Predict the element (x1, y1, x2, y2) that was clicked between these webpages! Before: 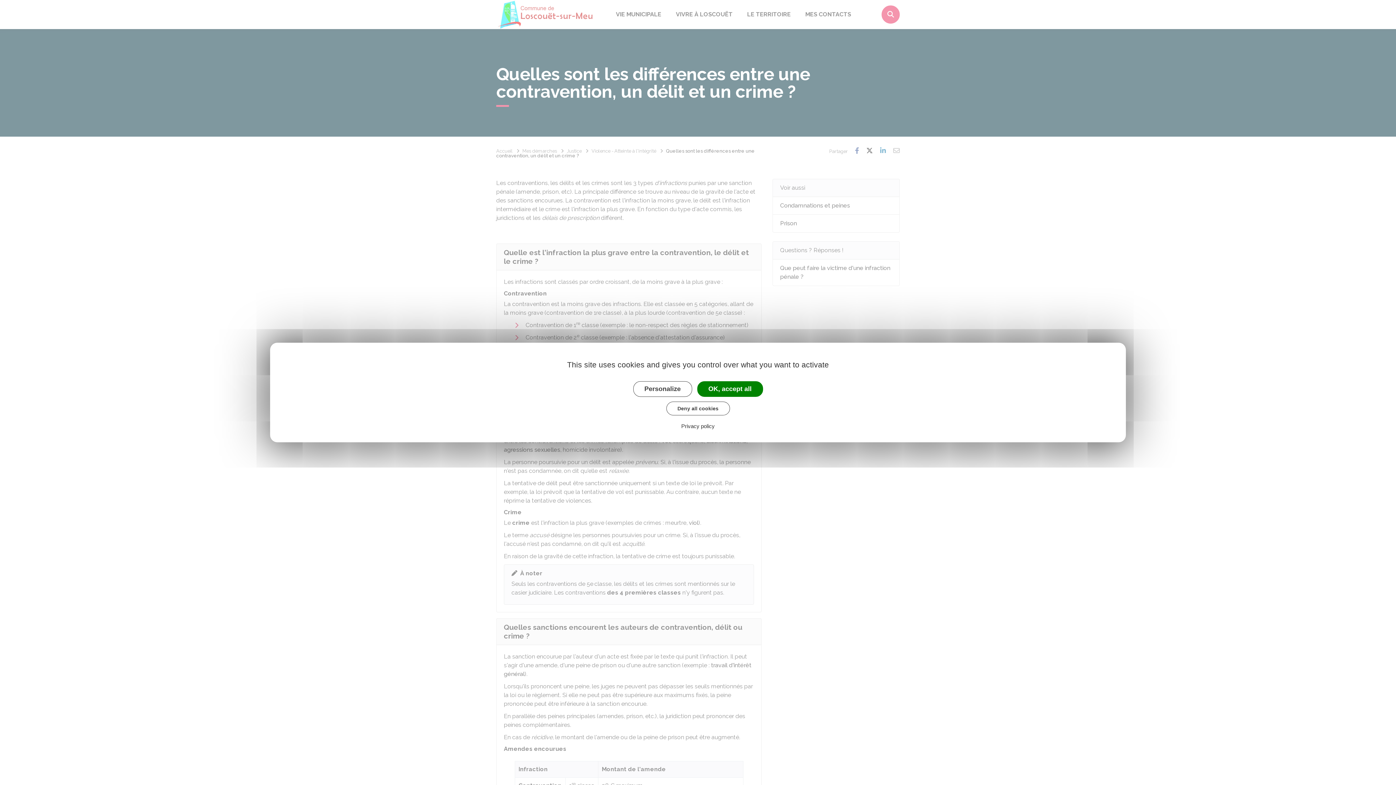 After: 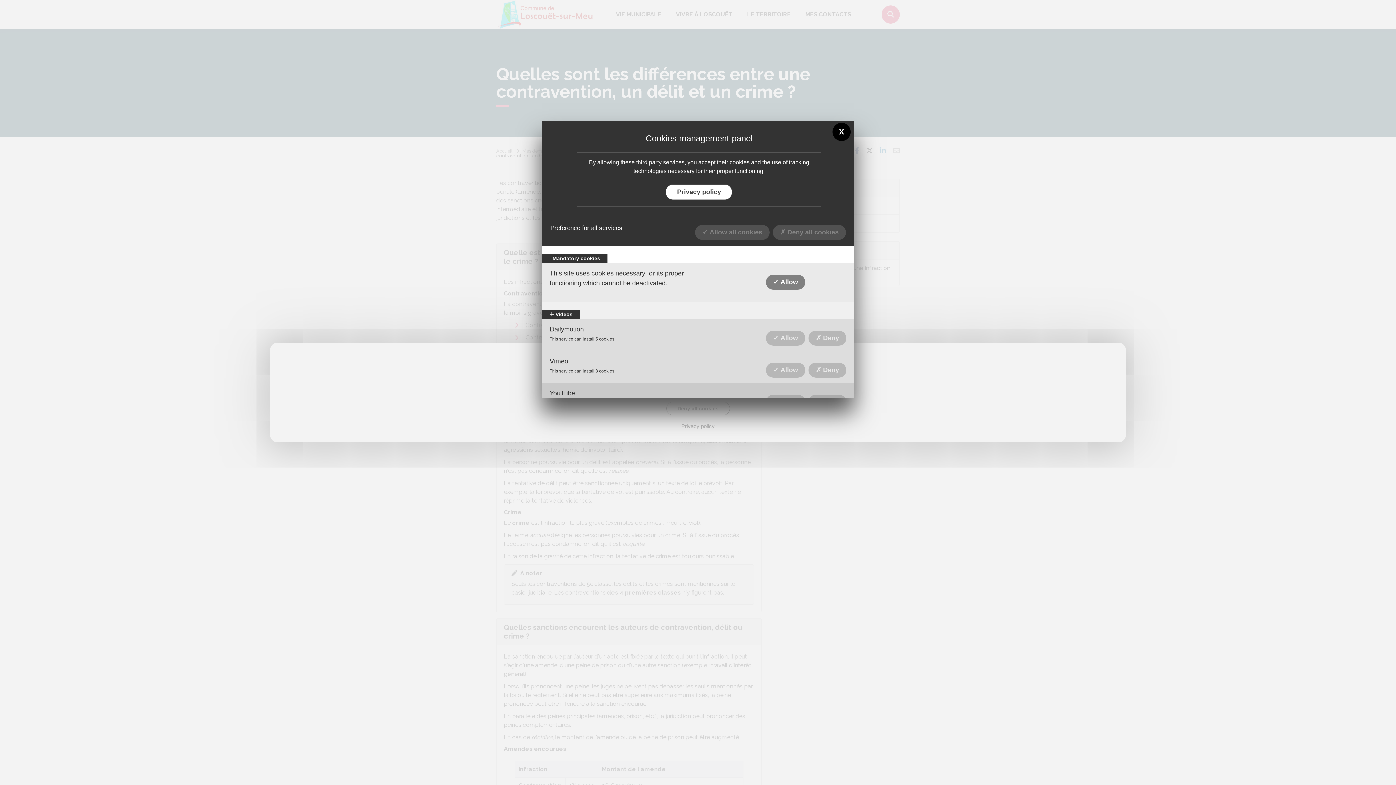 Action: label: Personalize bbox: (633, 381, 692, 397)